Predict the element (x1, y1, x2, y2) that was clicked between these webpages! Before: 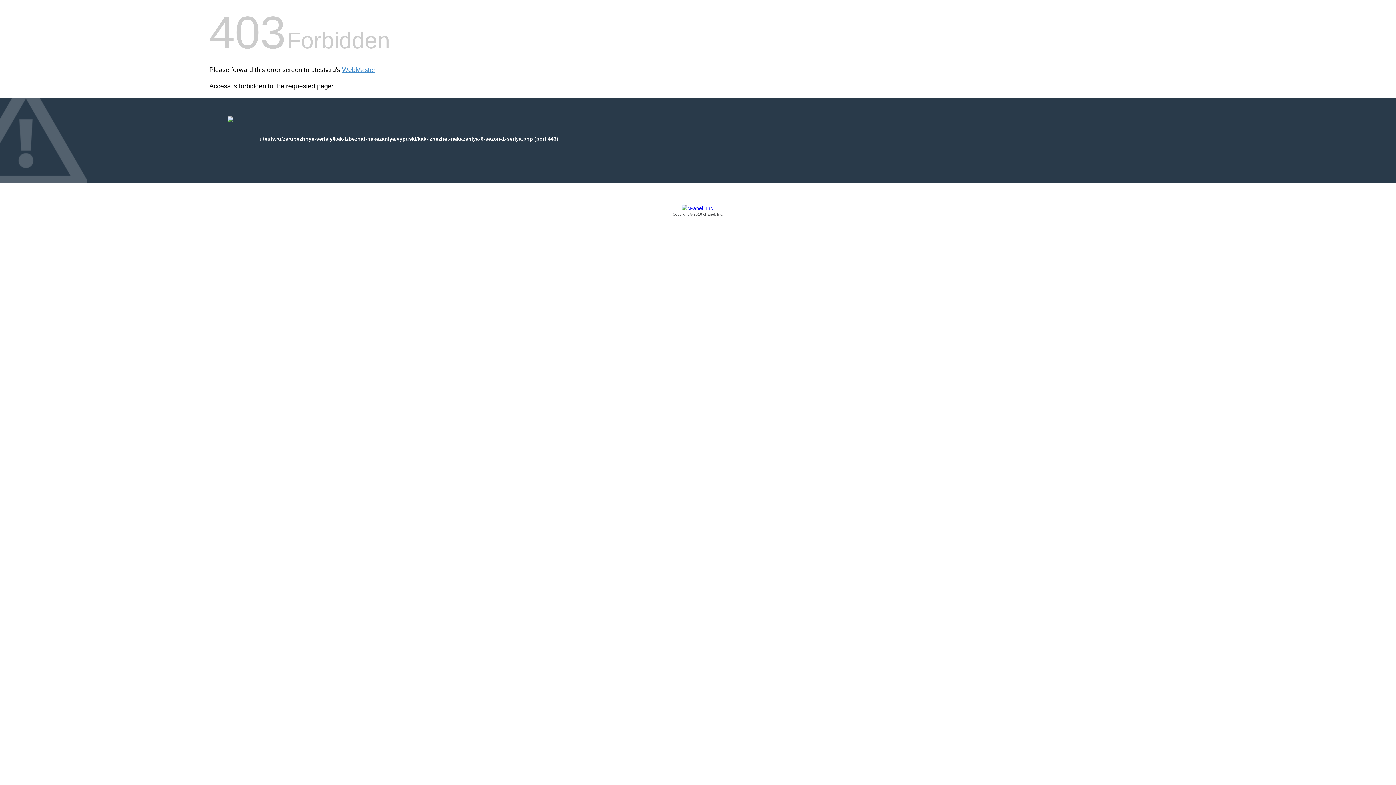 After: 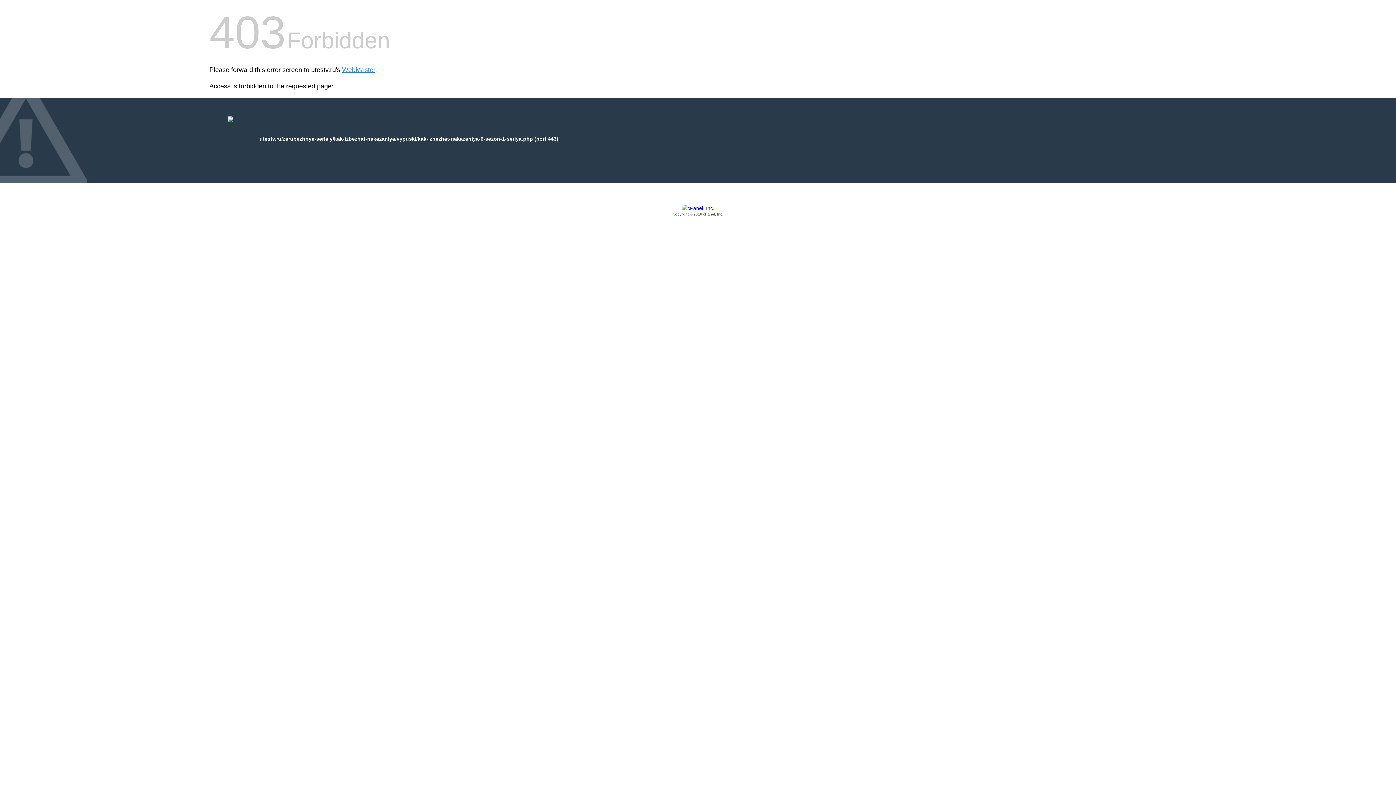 Action: bbox: (209, 205, 1186, 217) label: Copyright © 2016 cPanel, Inc.